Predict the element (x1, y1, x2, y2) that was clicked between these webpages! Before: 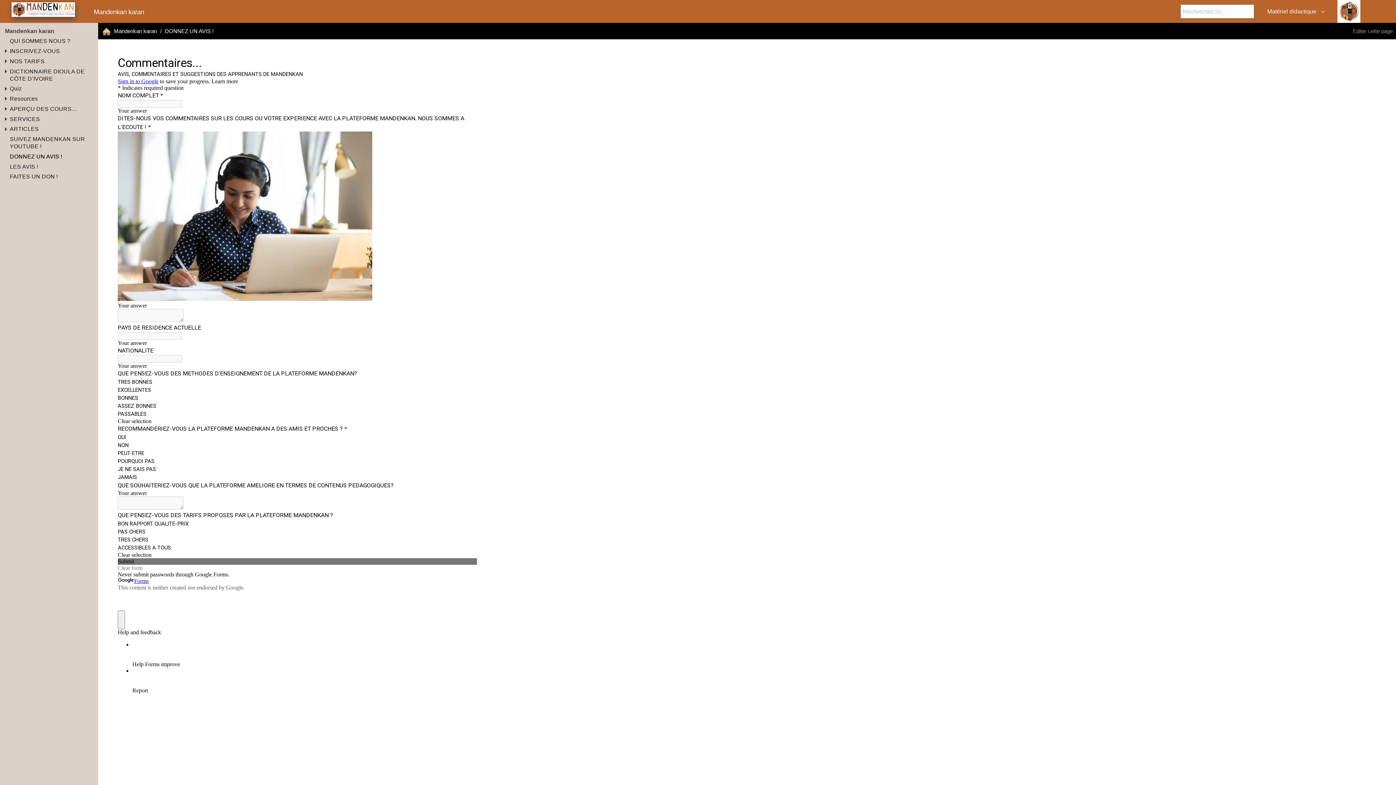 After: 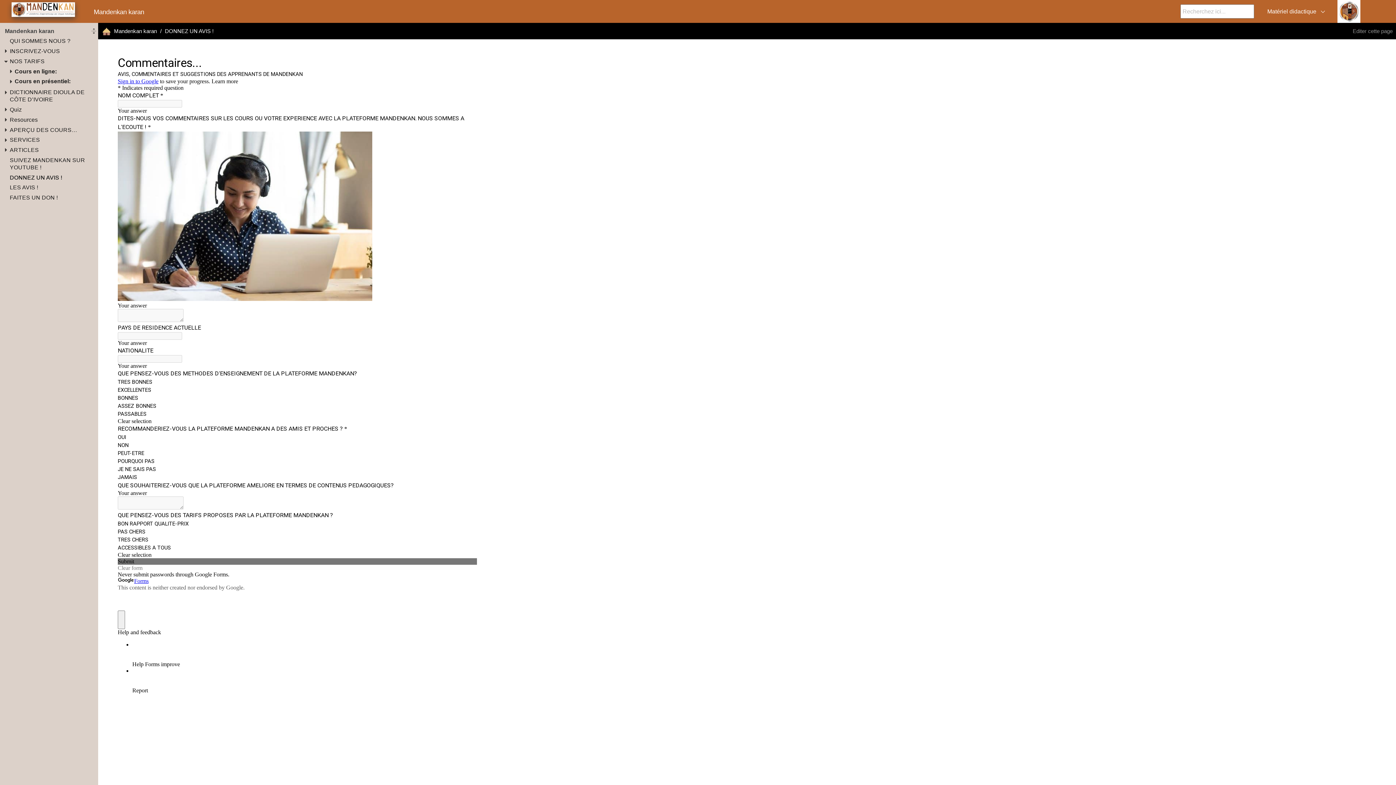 Action: bbox: (2, 57, 9, 65)